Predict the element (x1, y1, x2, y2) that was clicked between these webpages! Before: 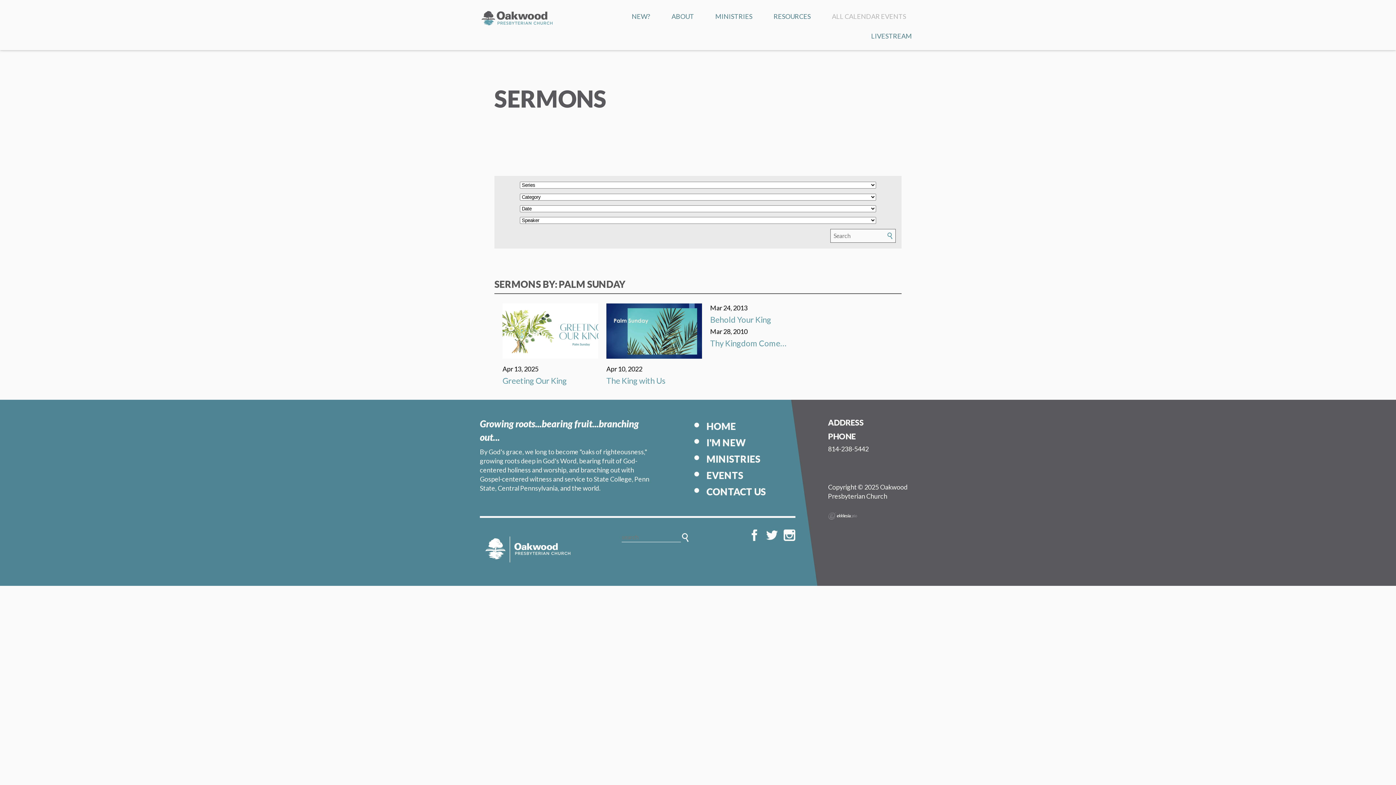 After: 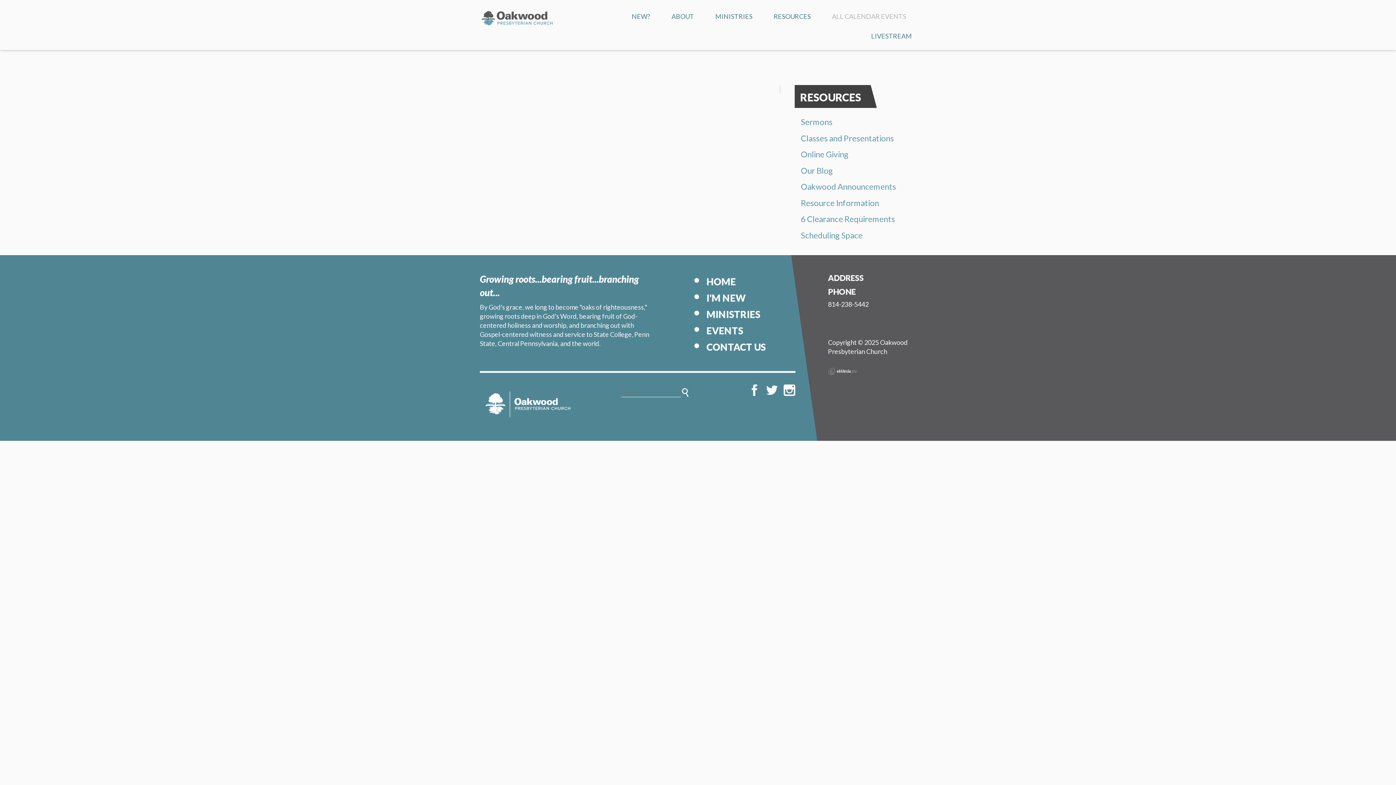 Action: label: RESOURCES bbox: (769, 10, 815, 30)